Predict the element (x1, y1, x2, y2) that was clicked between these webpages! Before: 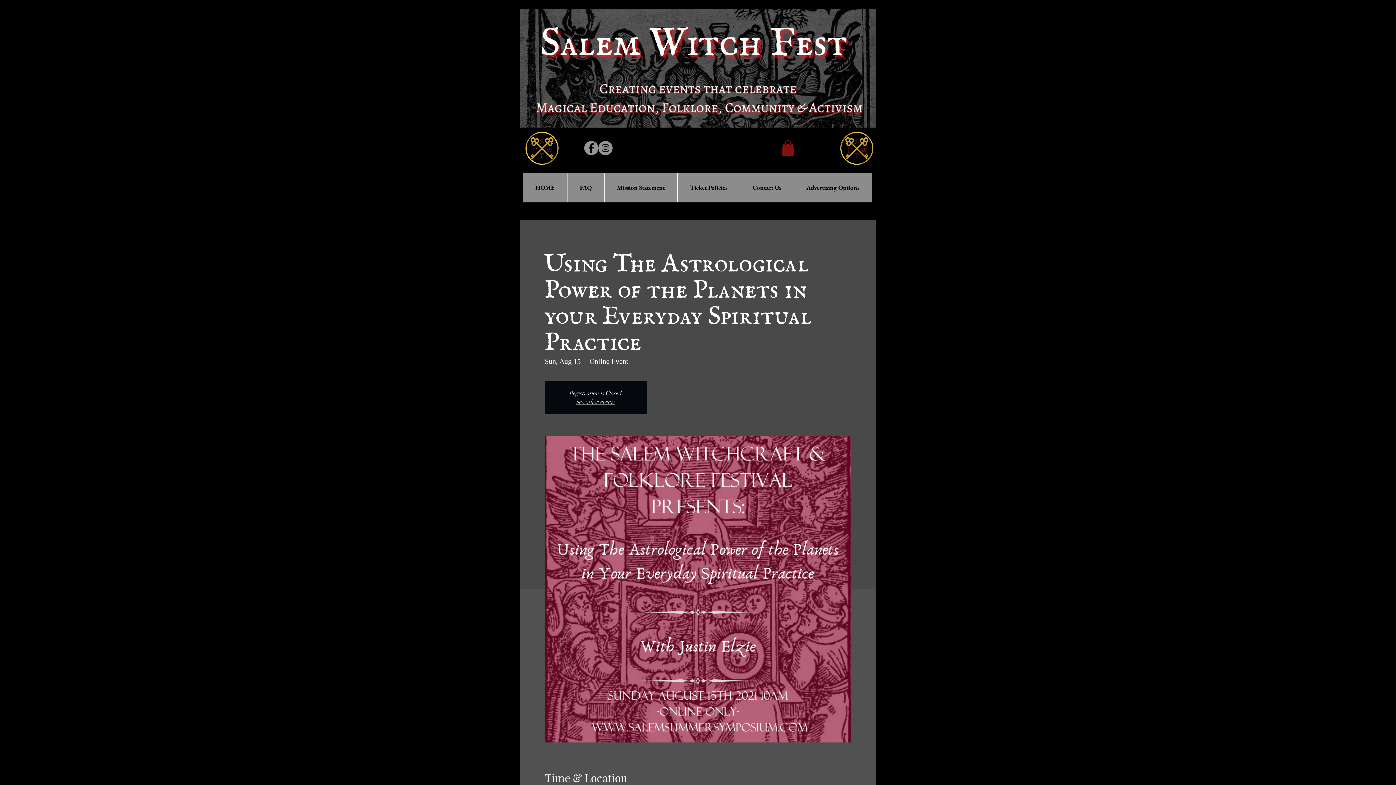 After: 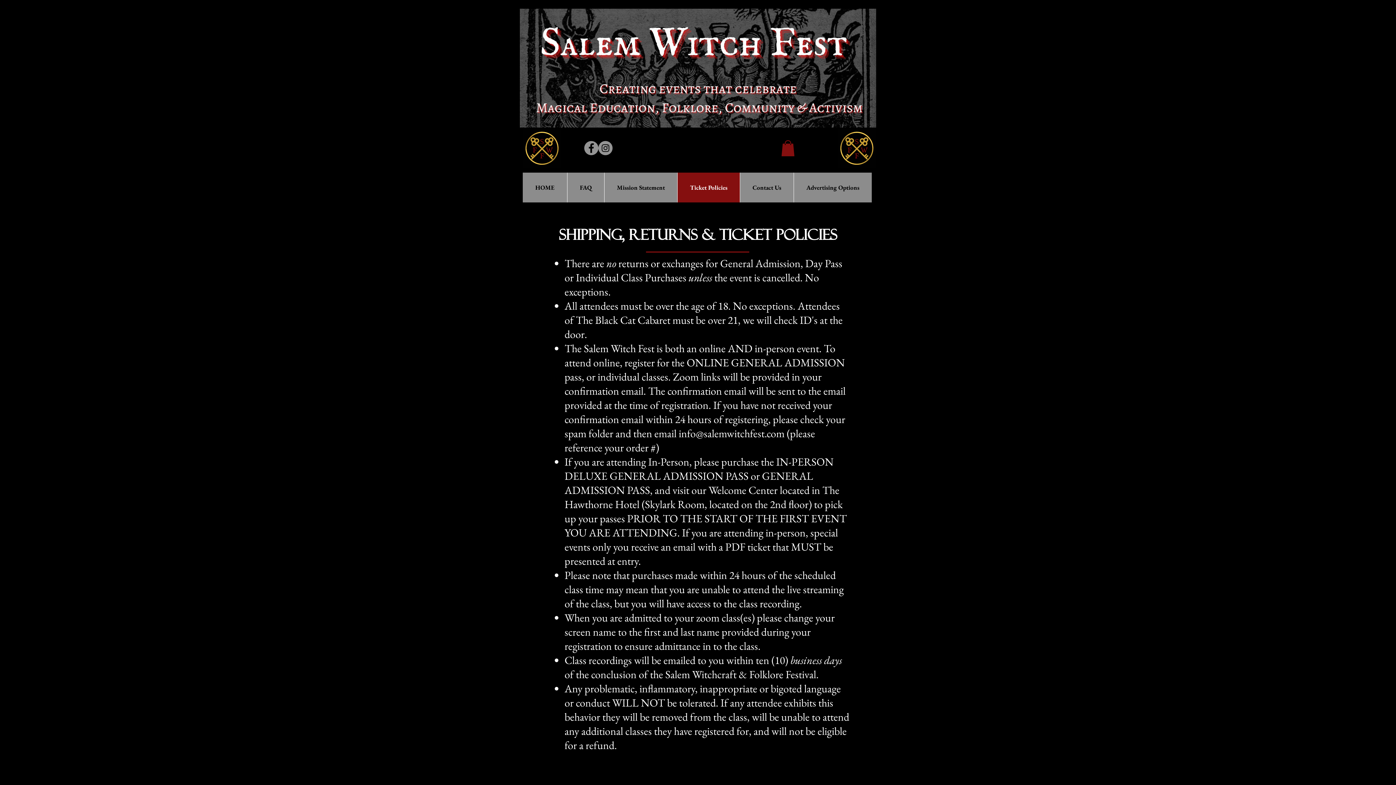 Action: label: Ticket Policies bbox: (677, 172, 740, 202)